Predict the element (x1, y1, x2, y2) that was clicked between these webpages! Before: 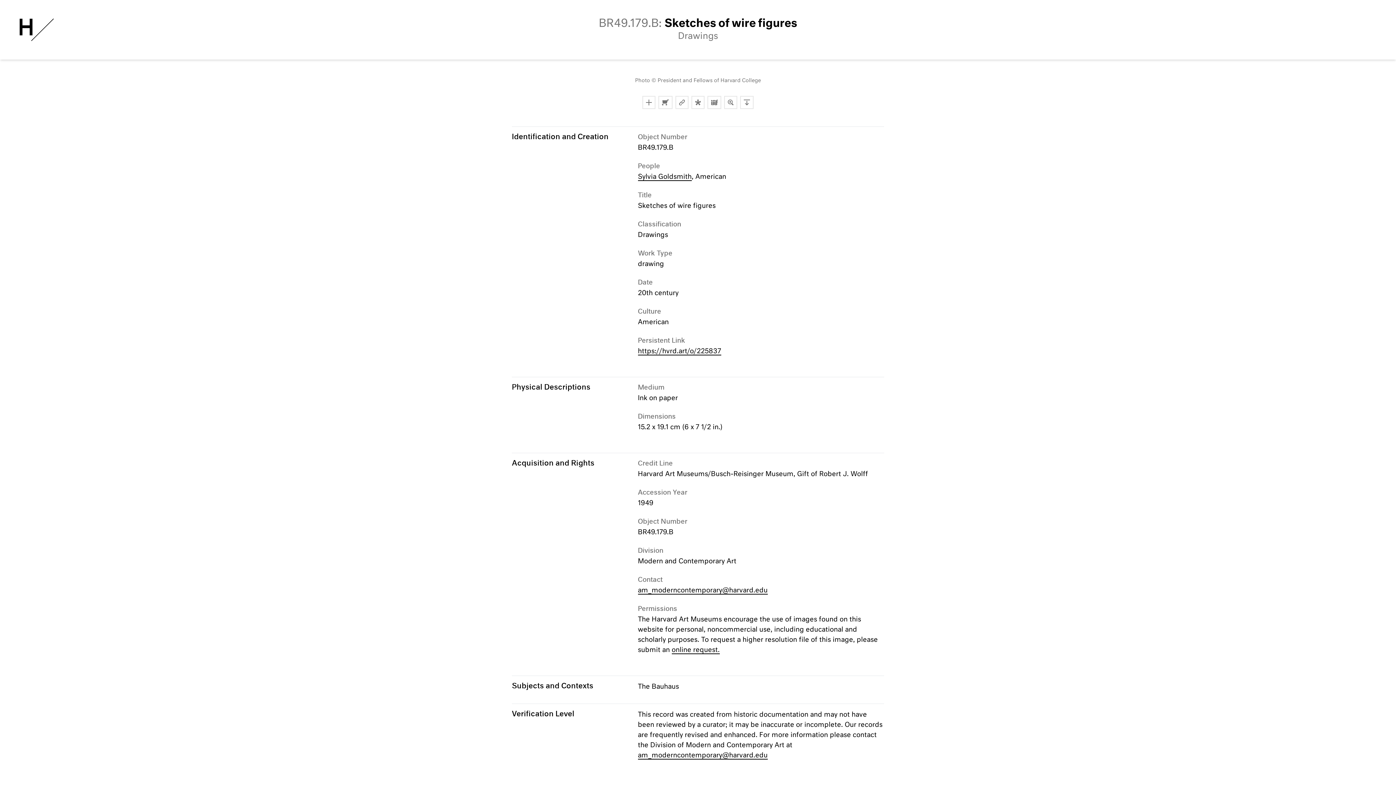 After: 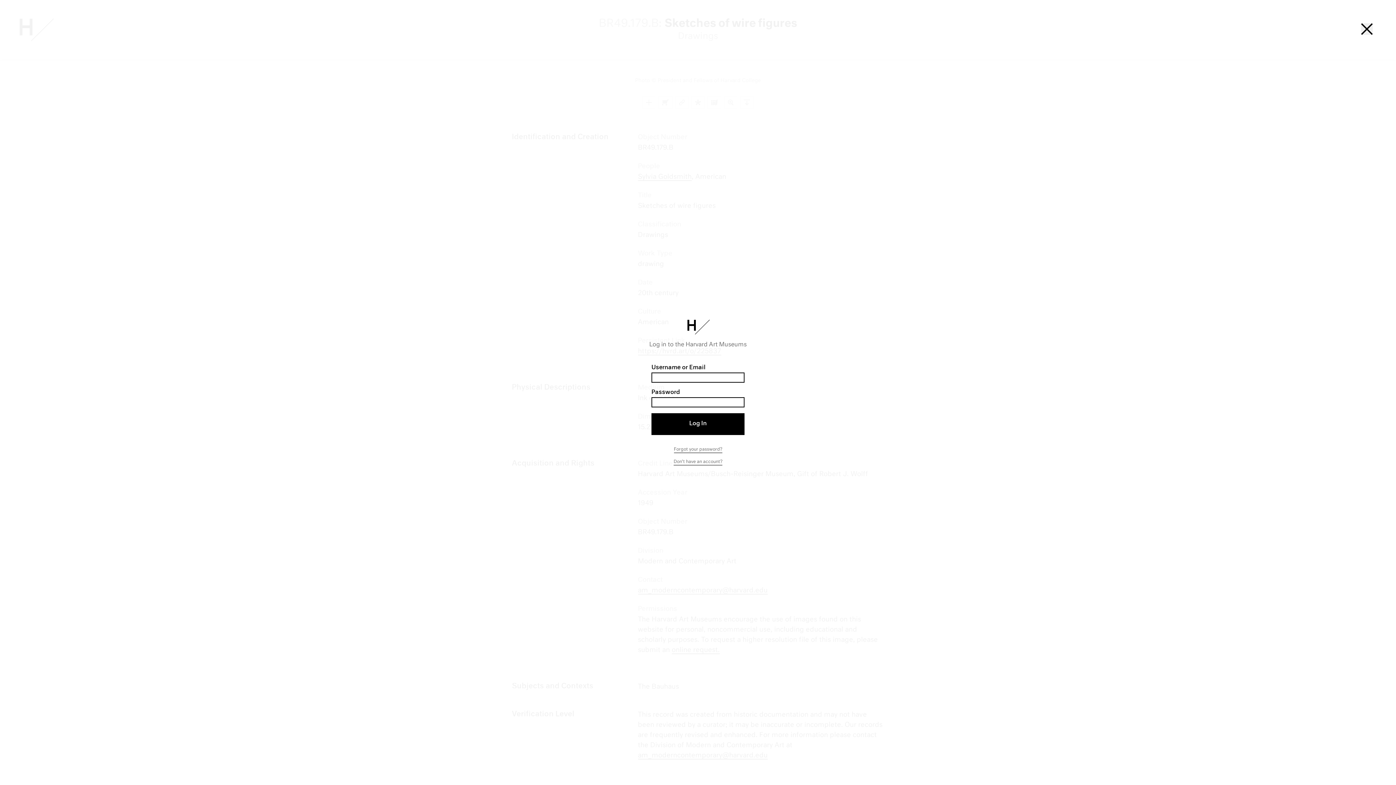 Action: bbox: (642, 96, 655, 109) label: Add to Collection